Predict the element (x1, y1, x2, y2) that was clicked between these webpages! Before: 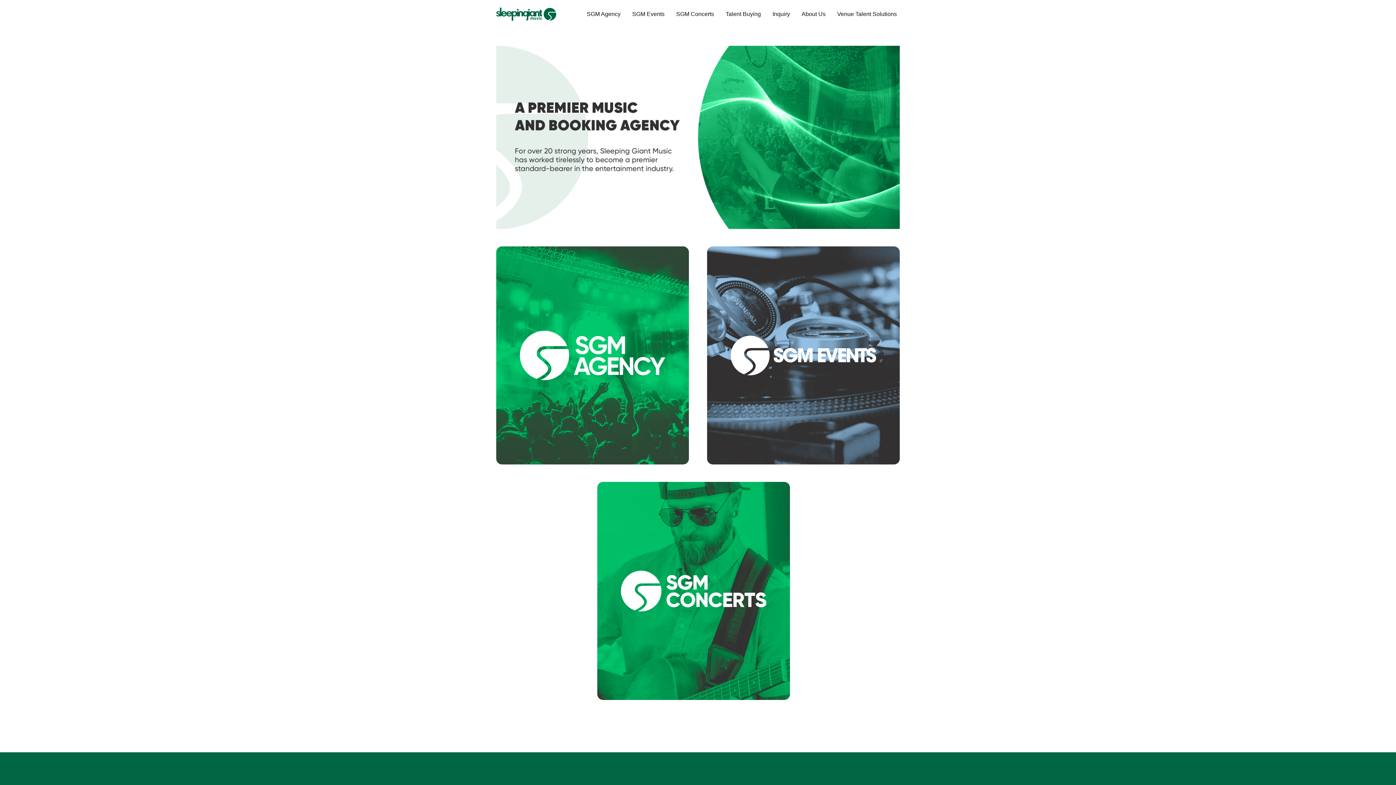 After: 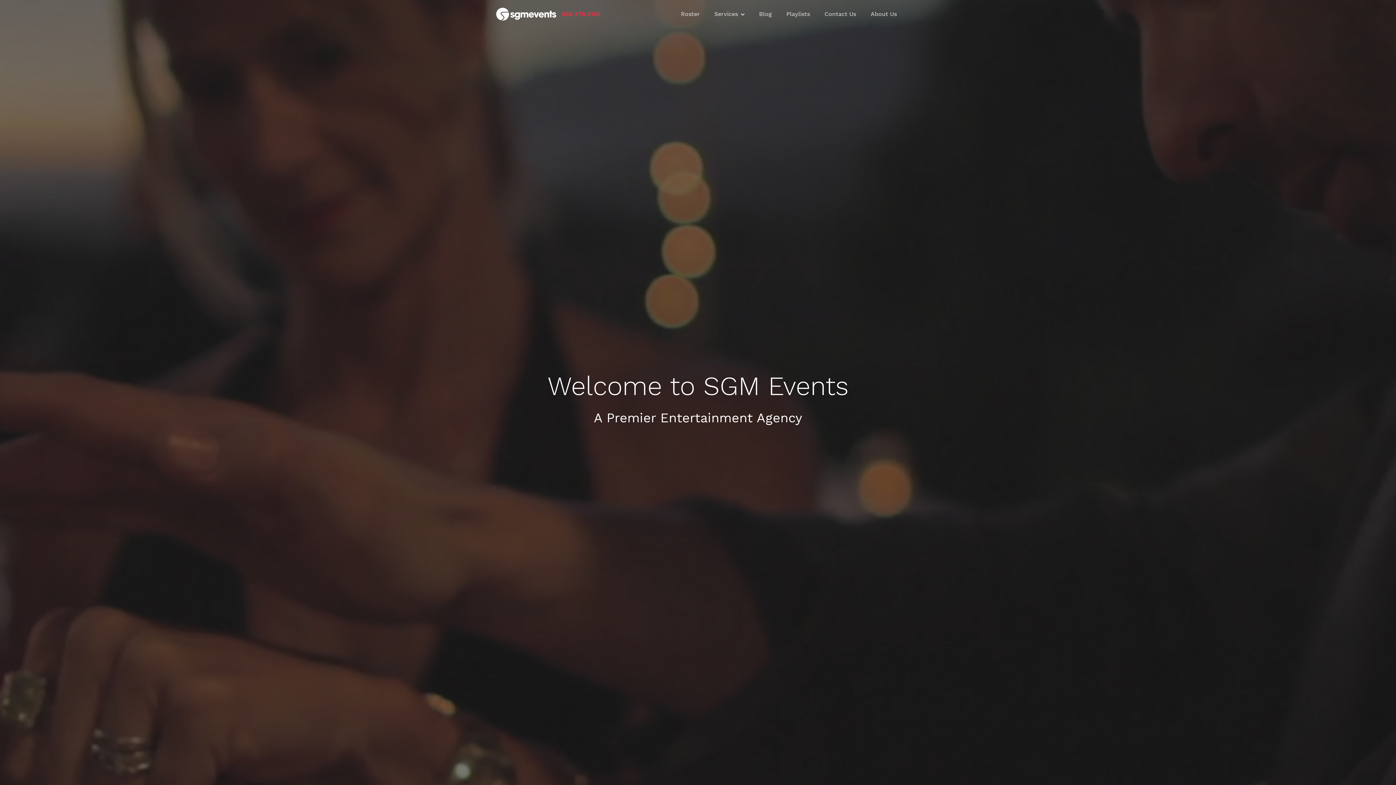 Action: label: SGM Events bbox: (629, 6, 667, 21)